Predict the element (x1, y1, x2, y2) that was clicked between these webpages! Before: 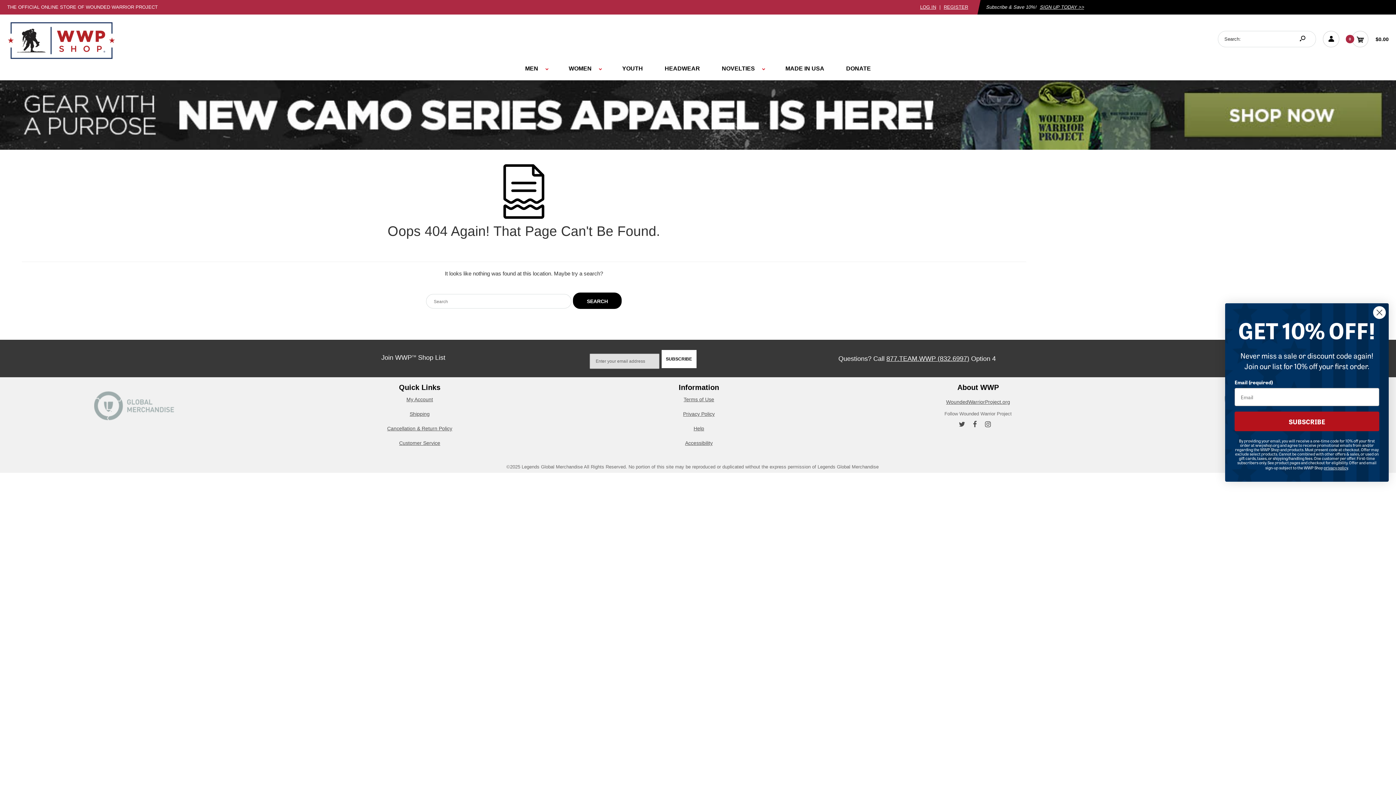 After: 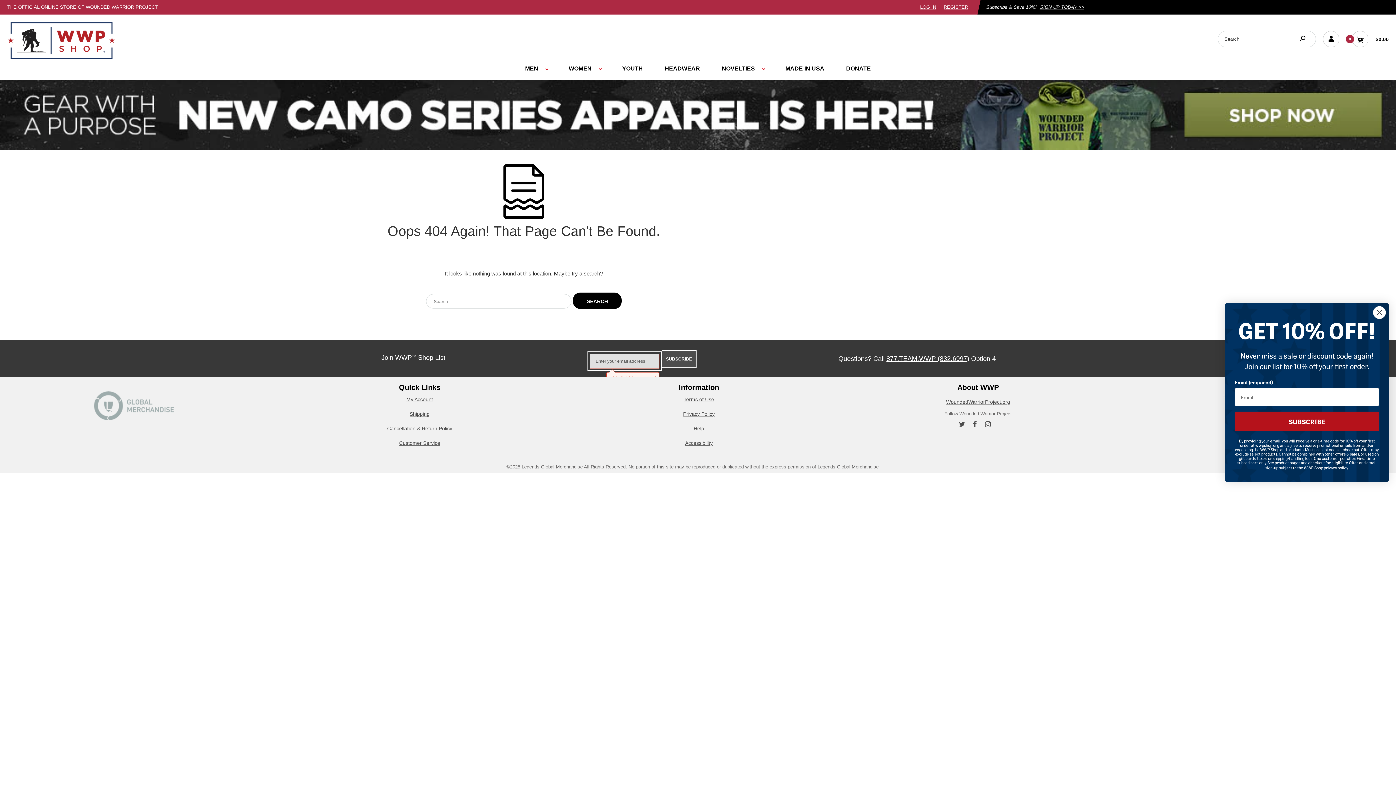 Action: bbox: (661, 350, 696, 368) label: SUBSCRIBE